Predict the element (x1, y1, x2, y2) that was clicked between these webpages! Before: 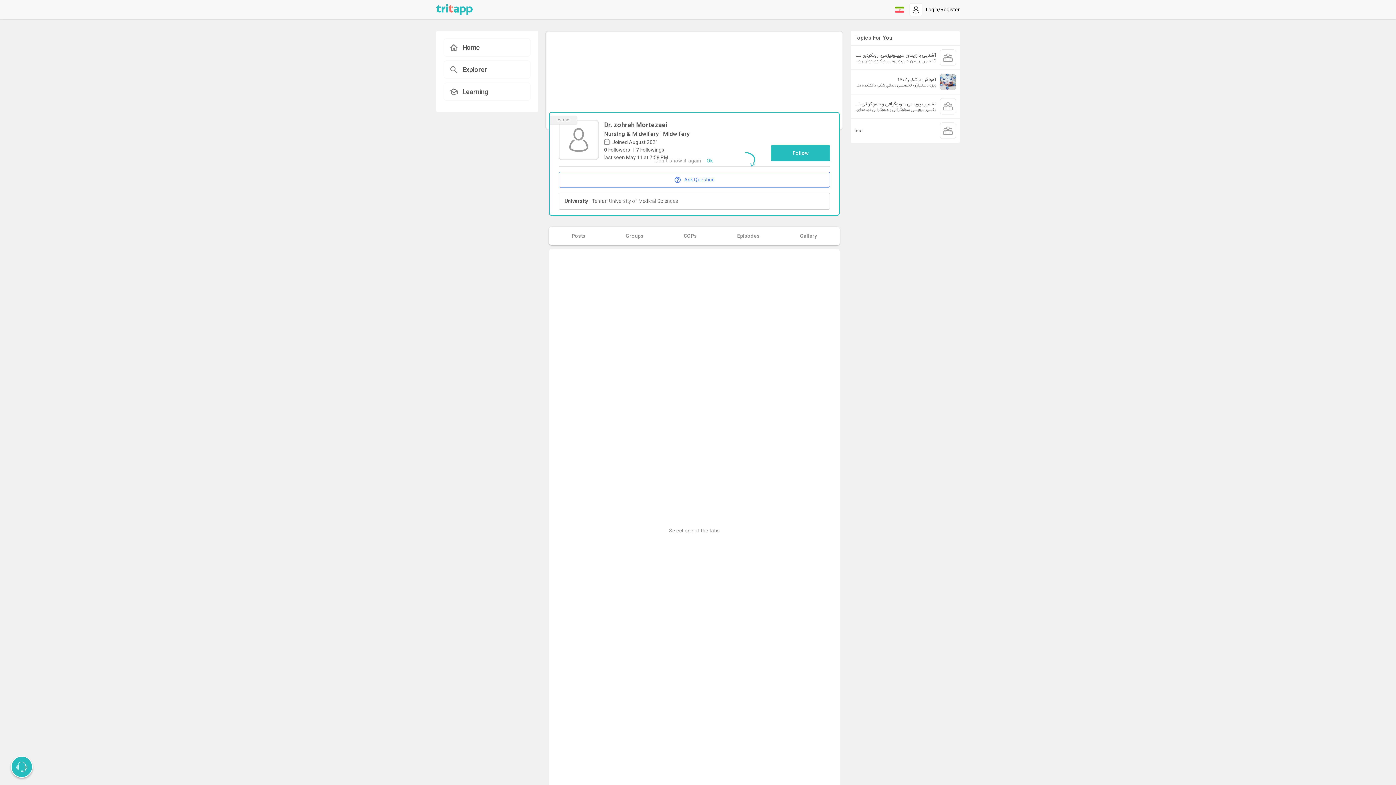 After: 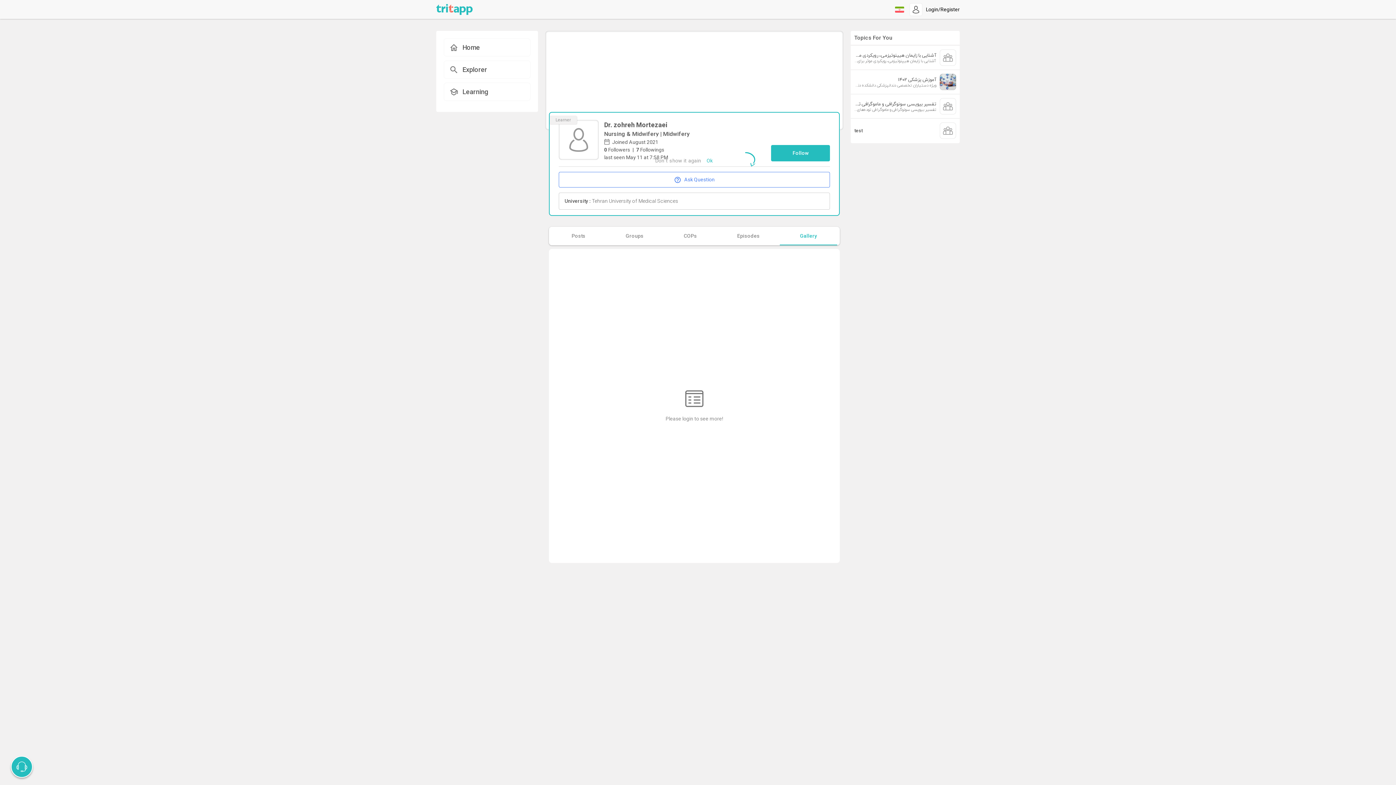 Action: label: Gallery bbox: (780, 227, 837, 245)